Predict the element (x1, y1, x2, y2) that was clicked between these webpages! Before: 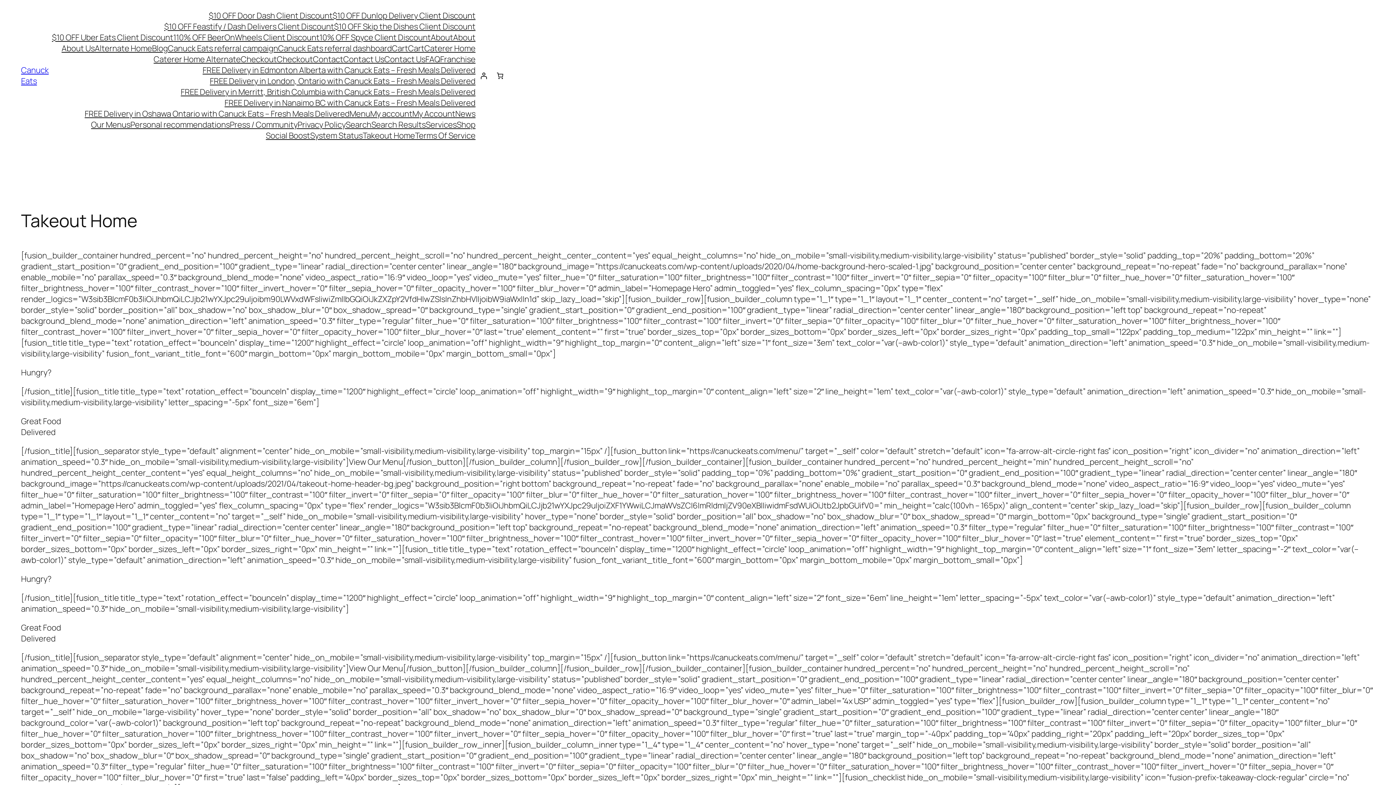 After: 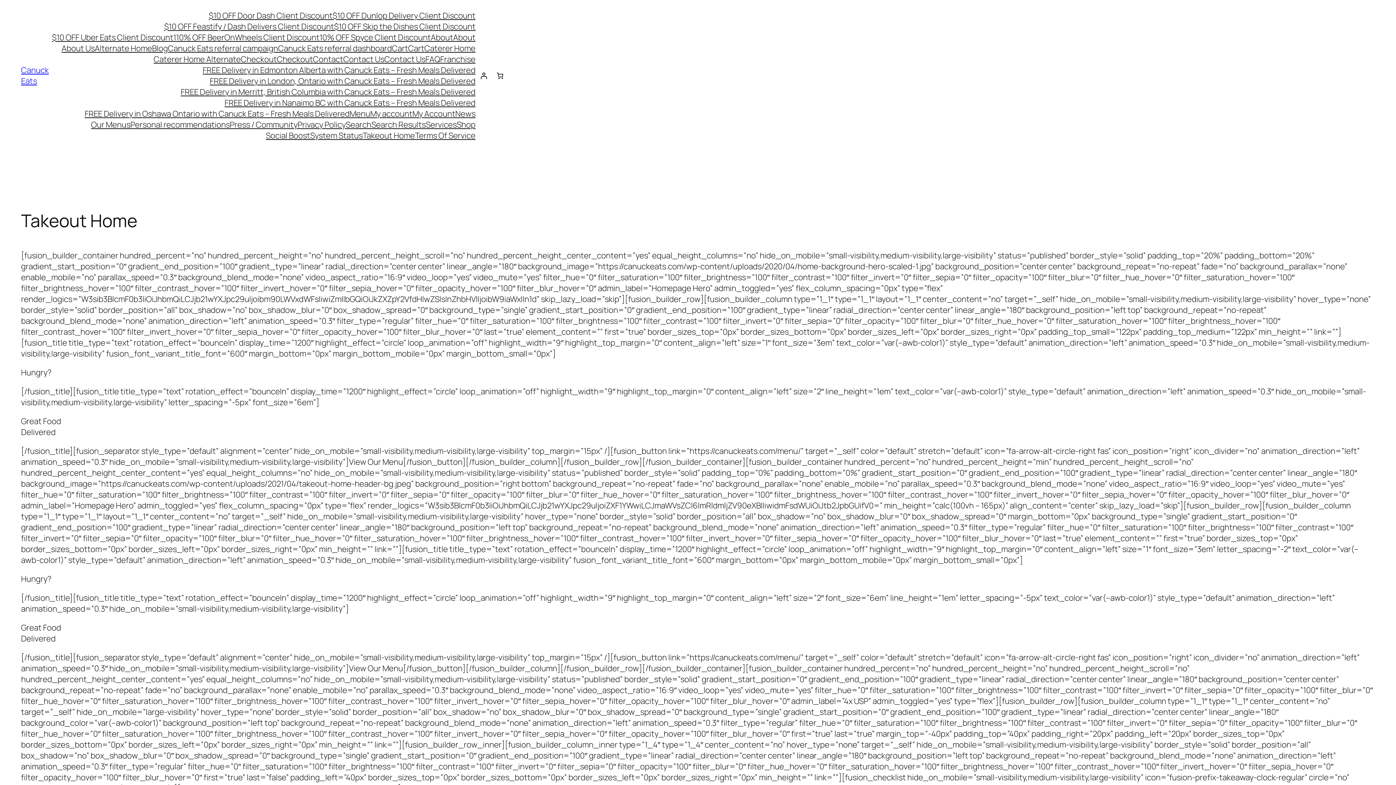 Action: label: Canuck Eats bbox: (21, 64, 48, 86)